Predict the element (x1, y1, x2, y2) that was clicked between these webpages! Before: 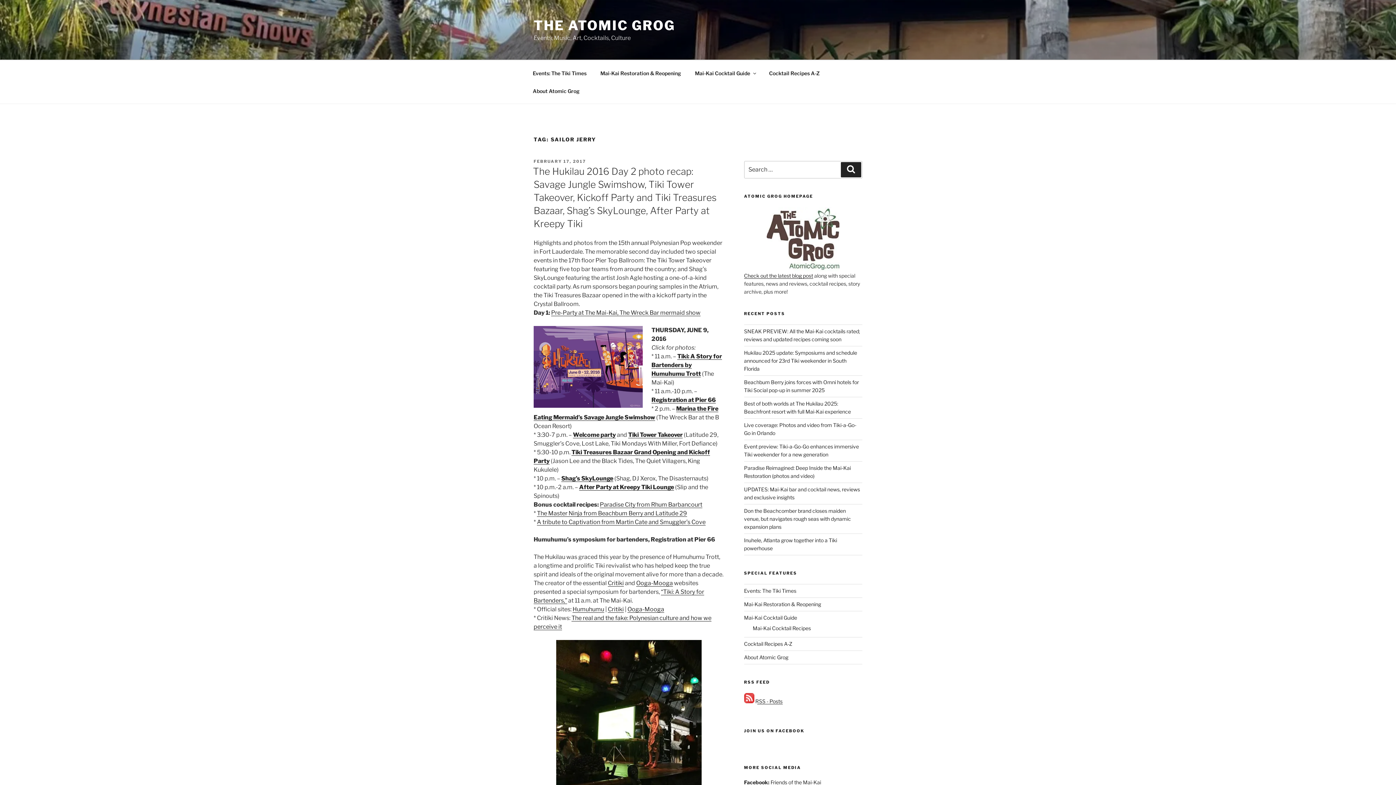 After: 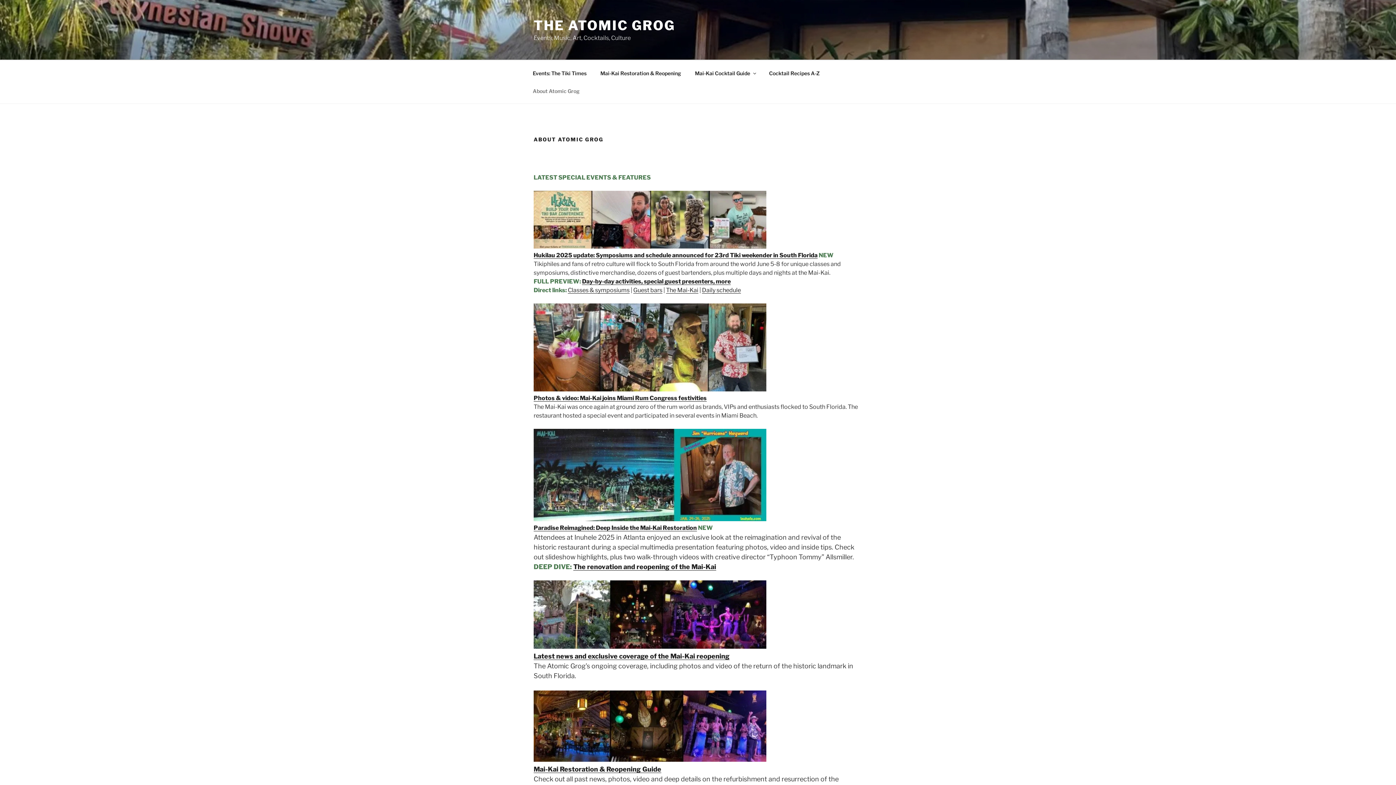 Action: label: About Atomic Grog bbox: (526, 82, 586, 99)